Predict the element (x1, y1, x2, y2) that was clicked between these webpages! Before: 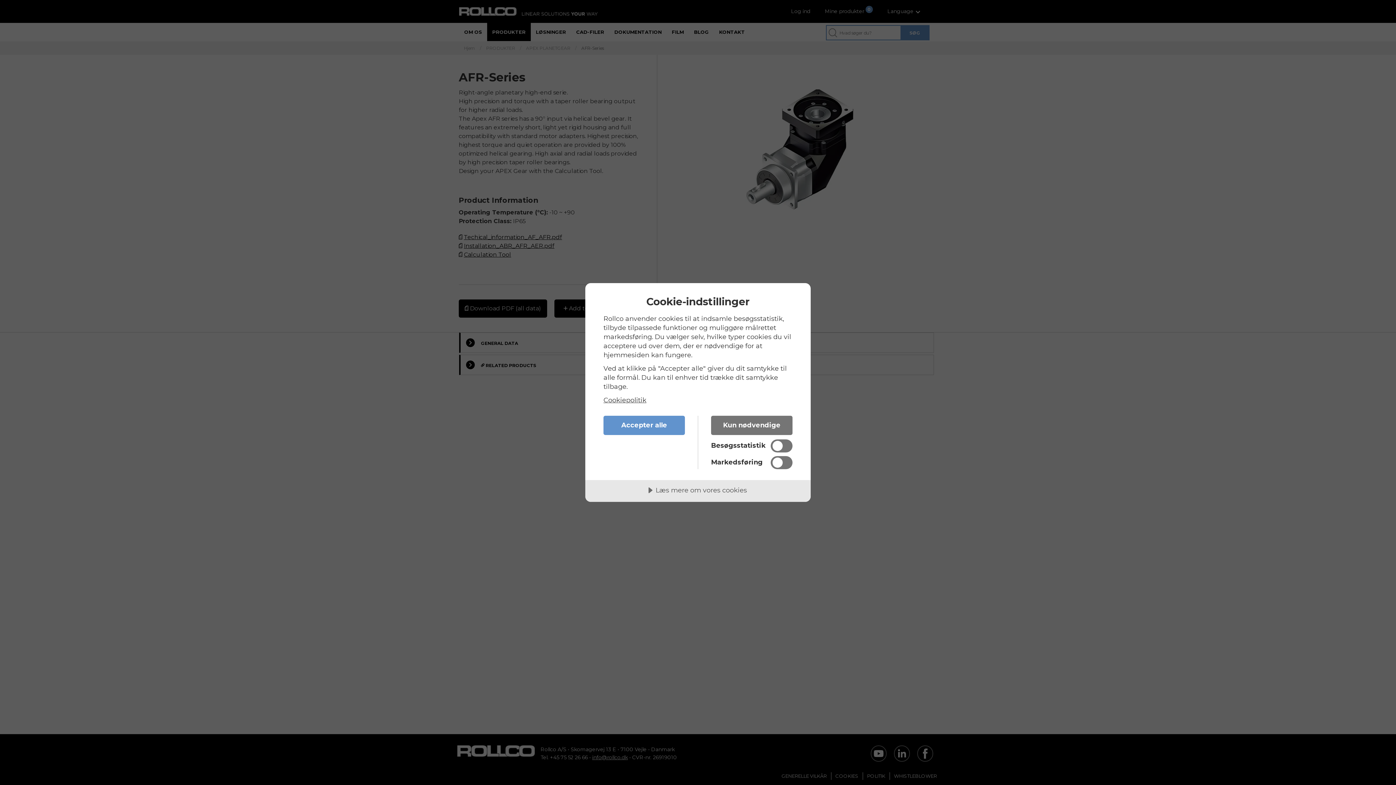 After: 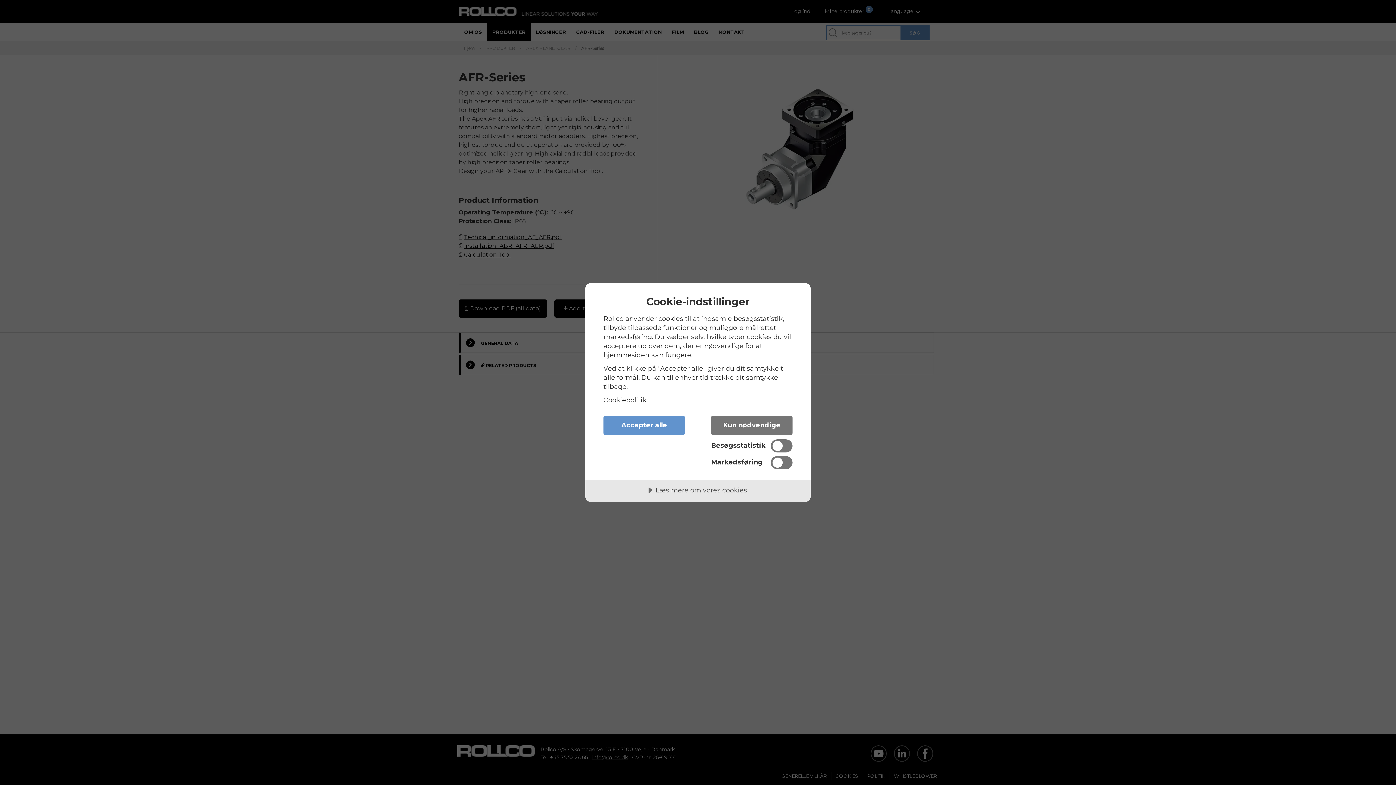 Action: bbox: (603, 396, 646, 404) label: Cookiepolitik